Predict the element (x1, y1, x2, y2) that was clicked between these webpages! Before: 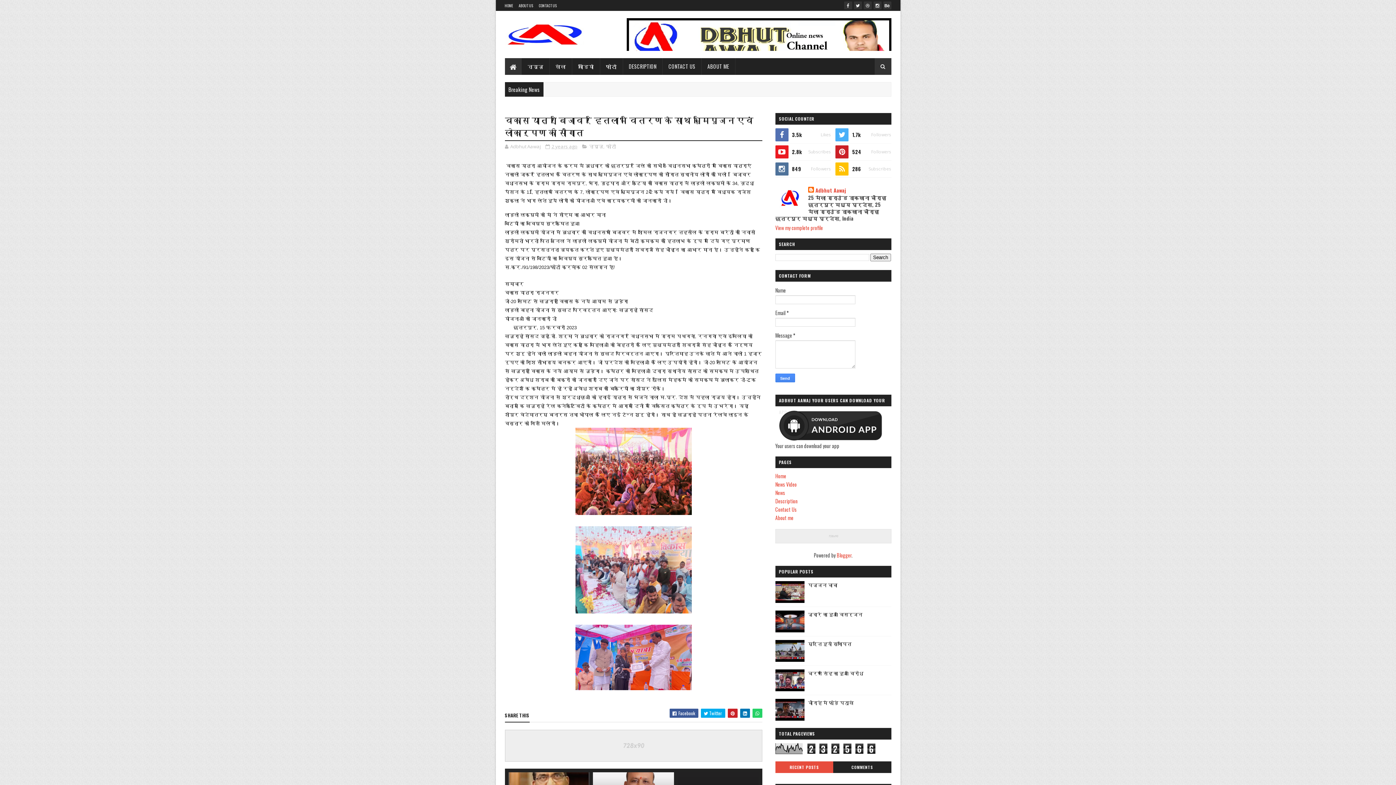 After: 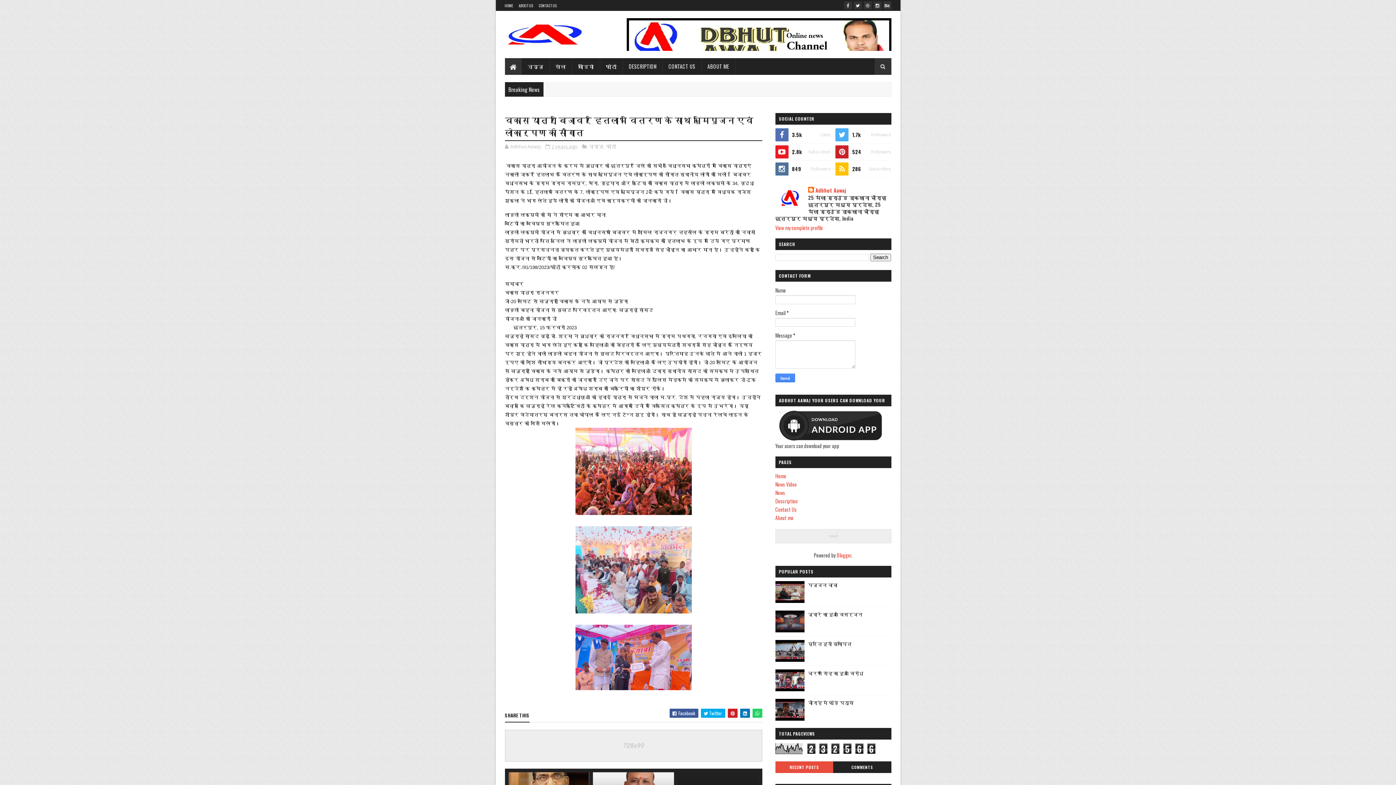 Action: bbox: (775, 611, 804, 632)